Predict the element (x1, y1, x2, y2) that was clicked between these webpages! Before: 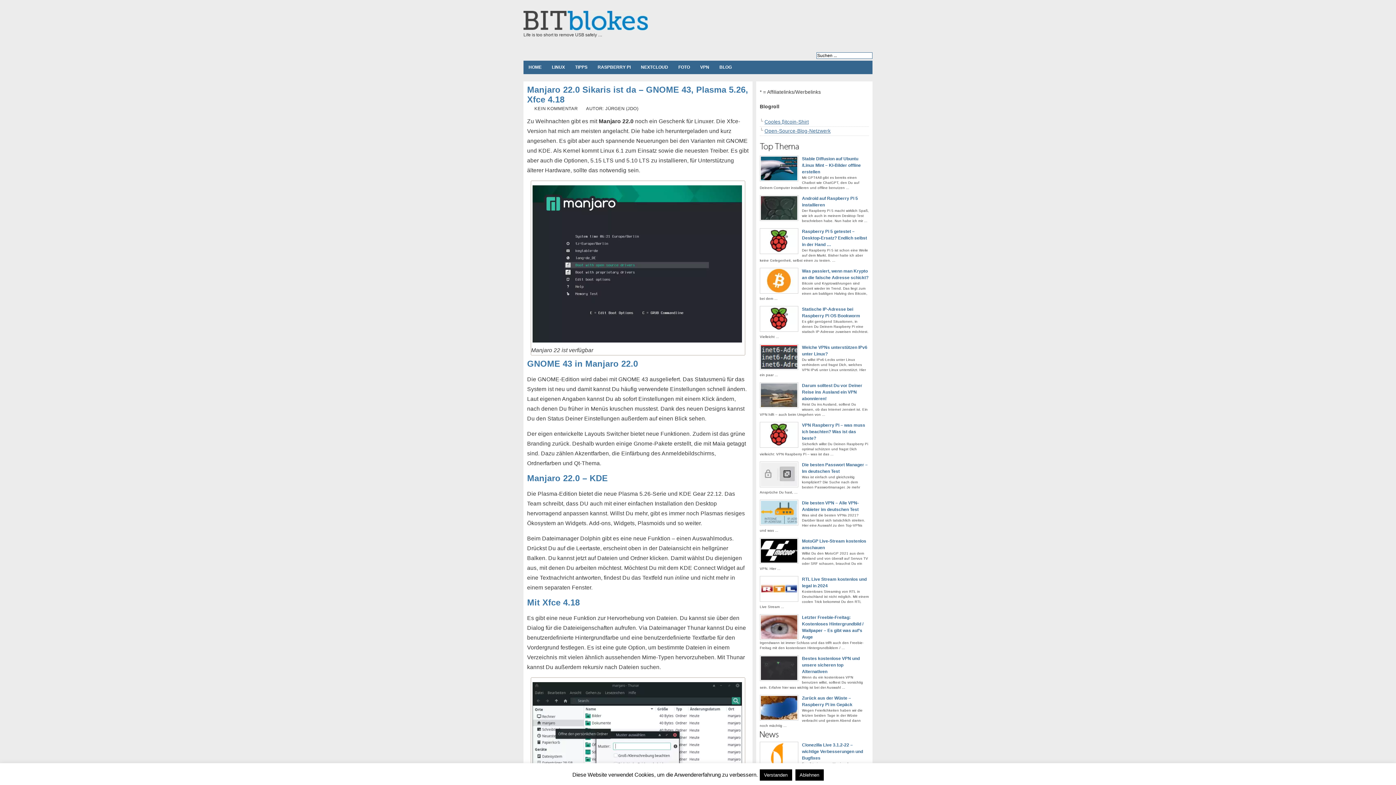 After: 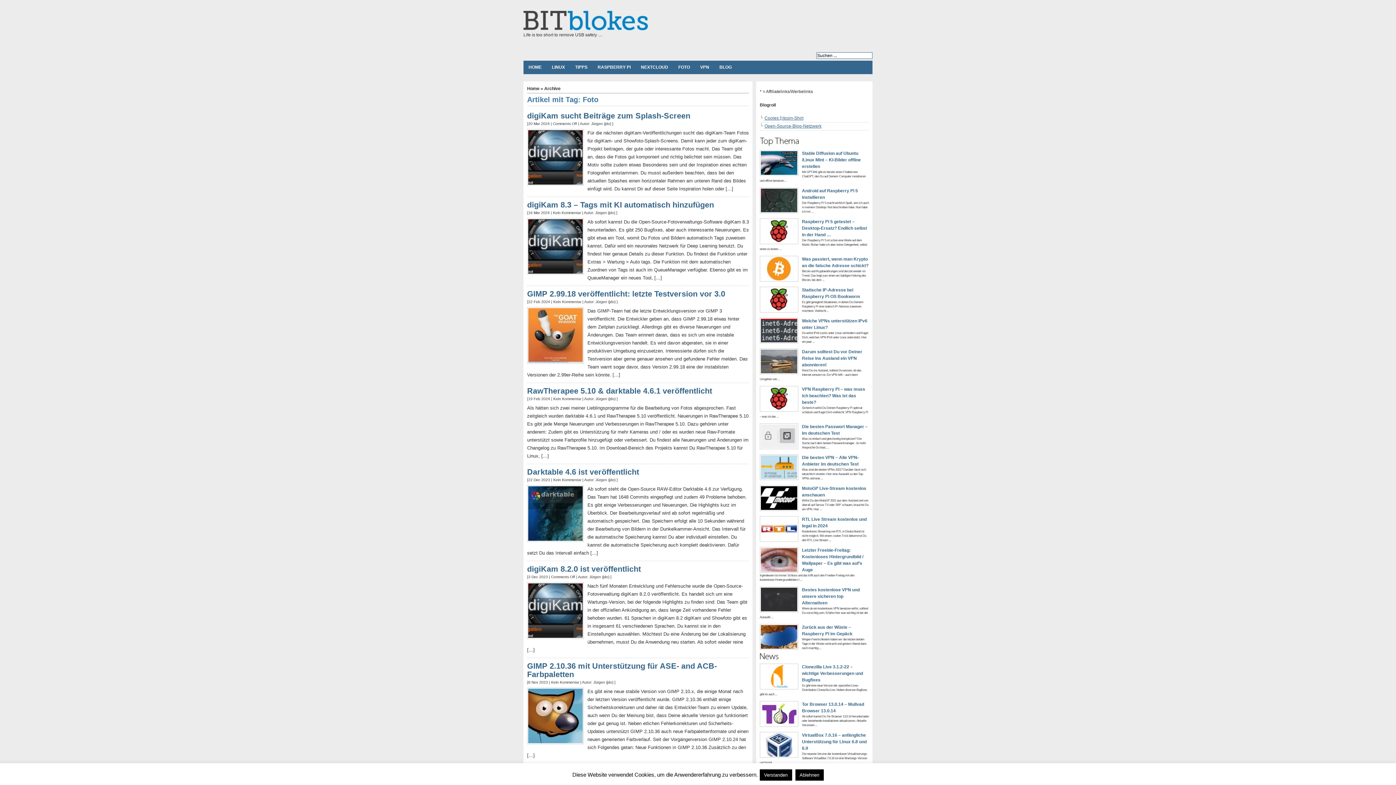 Action: bbox: (673, 60, 695, 74) label: FOTO